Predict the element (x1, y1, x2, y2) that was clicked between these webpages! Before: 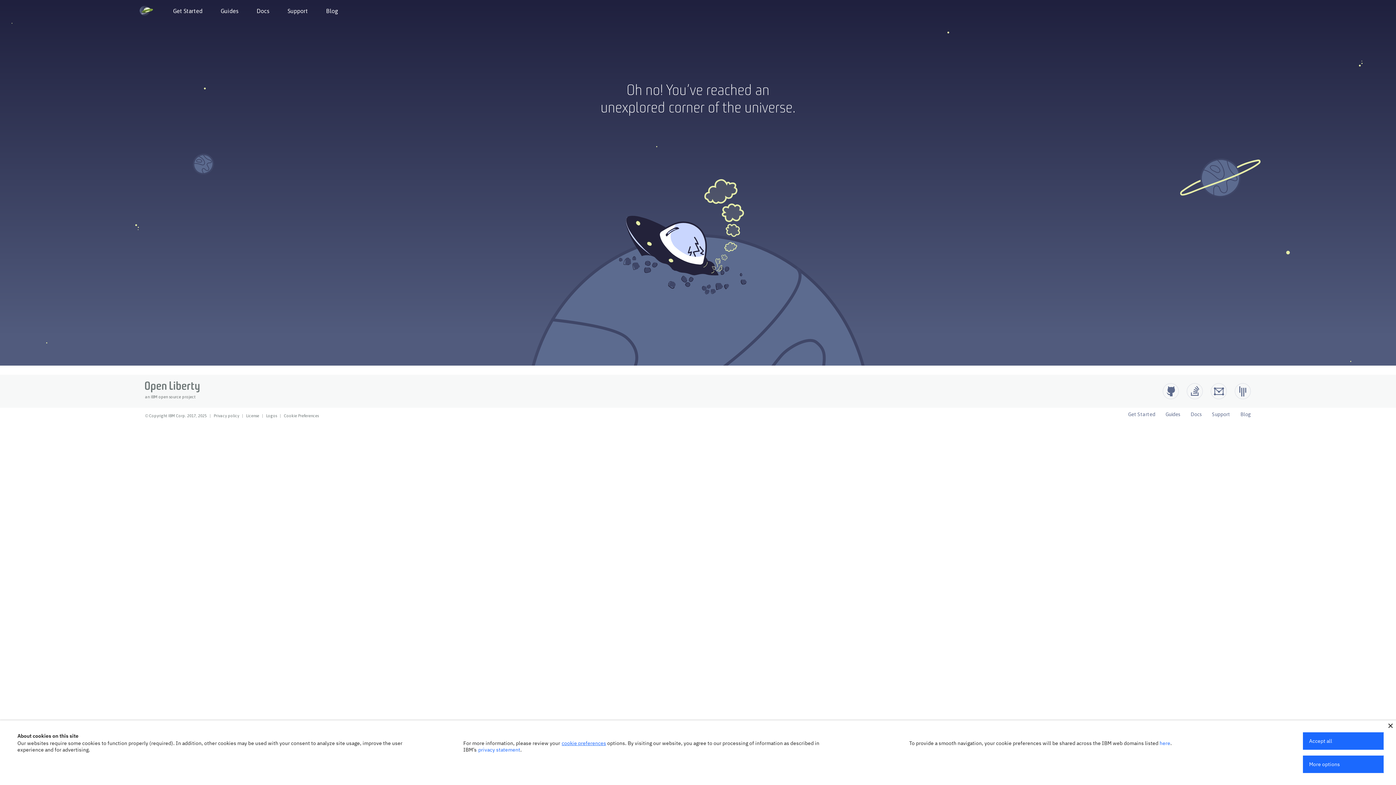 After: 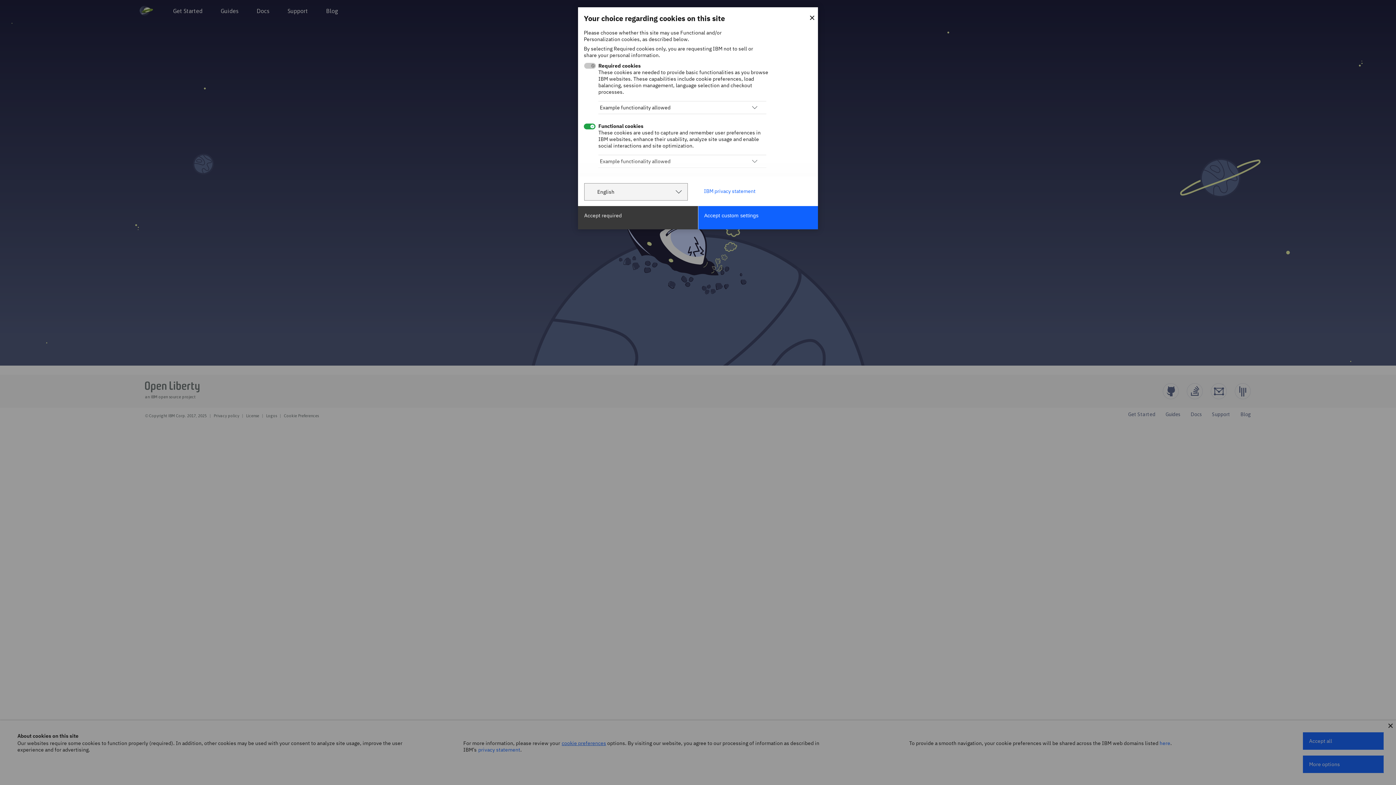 Action: label: More options bbox: (1303, 756, 1384, 773)